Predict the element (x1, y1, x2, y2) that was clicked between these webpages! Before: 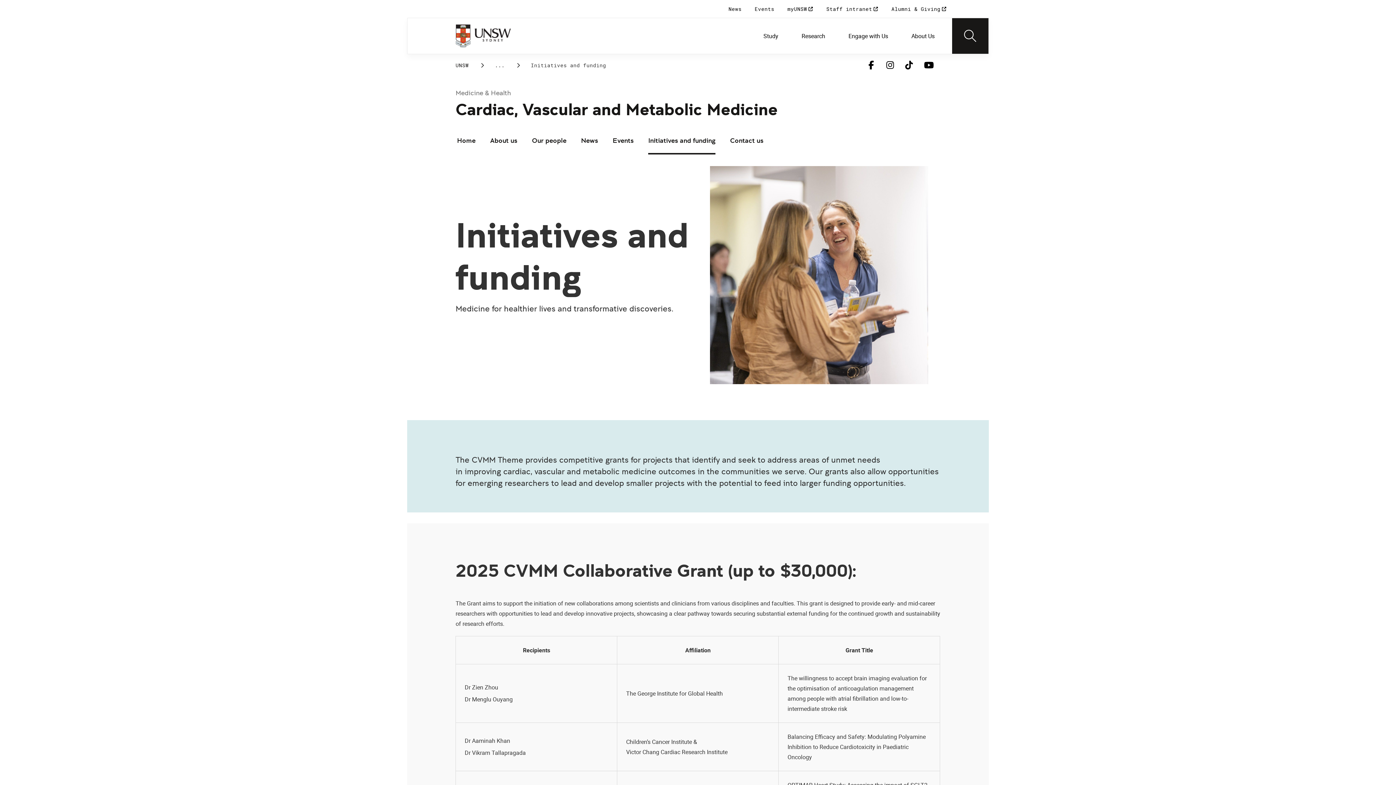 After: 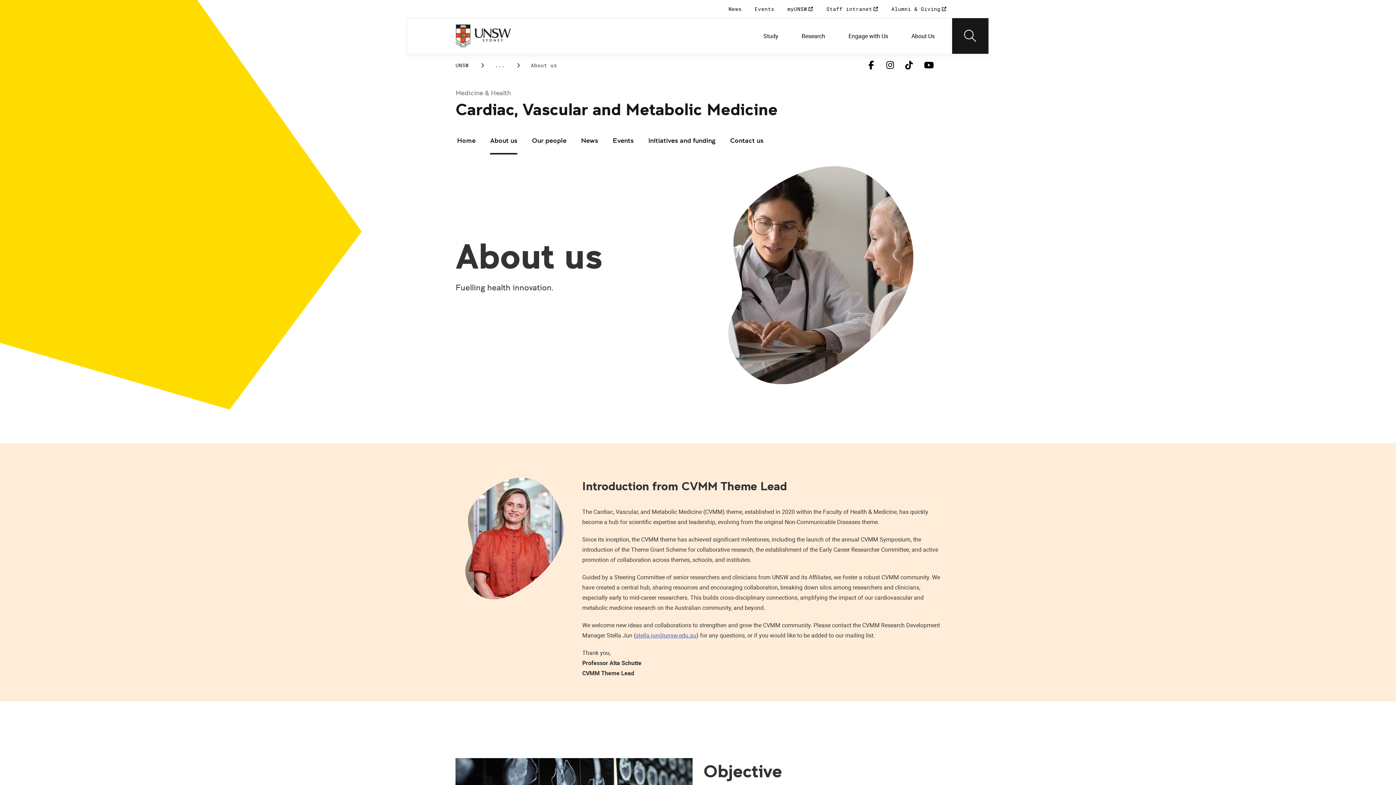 Action: label: About us bbox: (490, 127, 517, 154)